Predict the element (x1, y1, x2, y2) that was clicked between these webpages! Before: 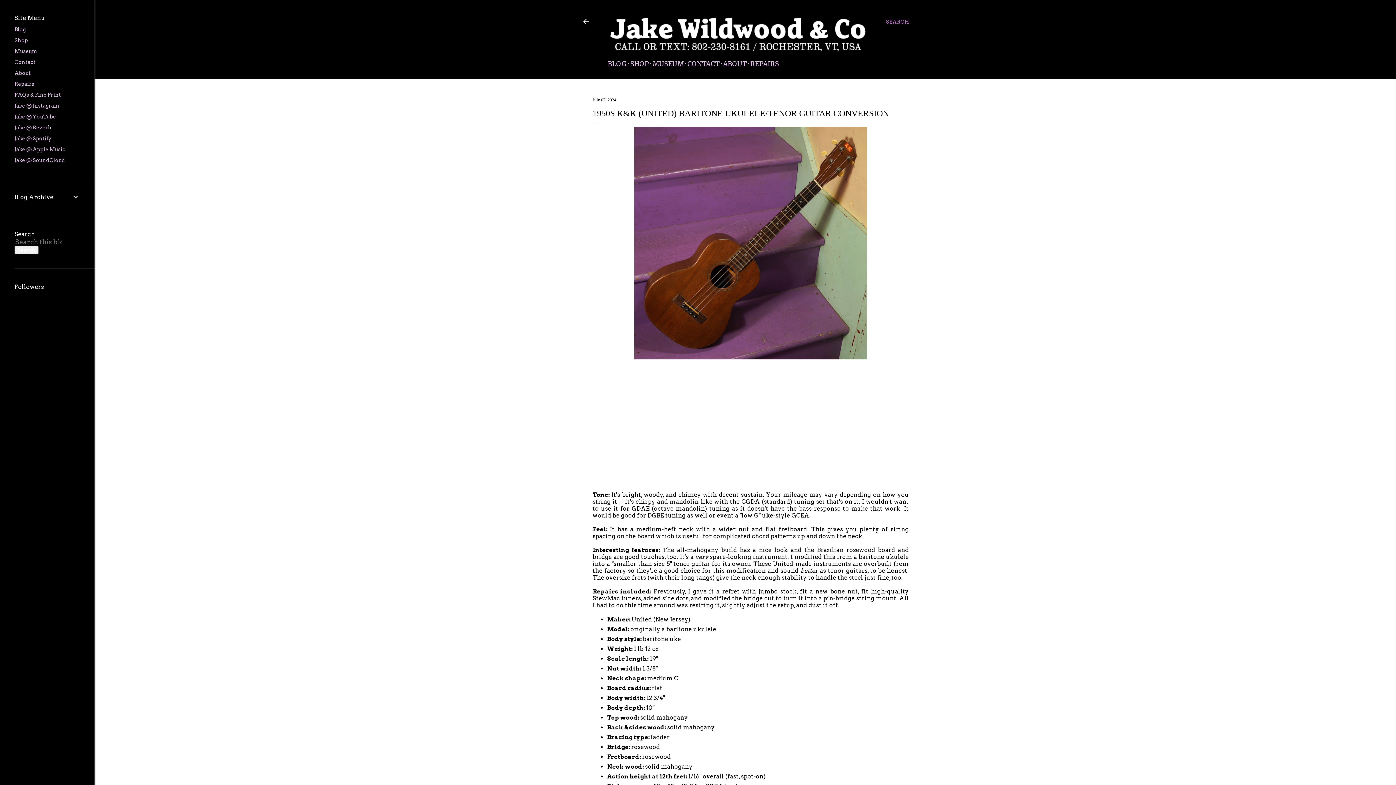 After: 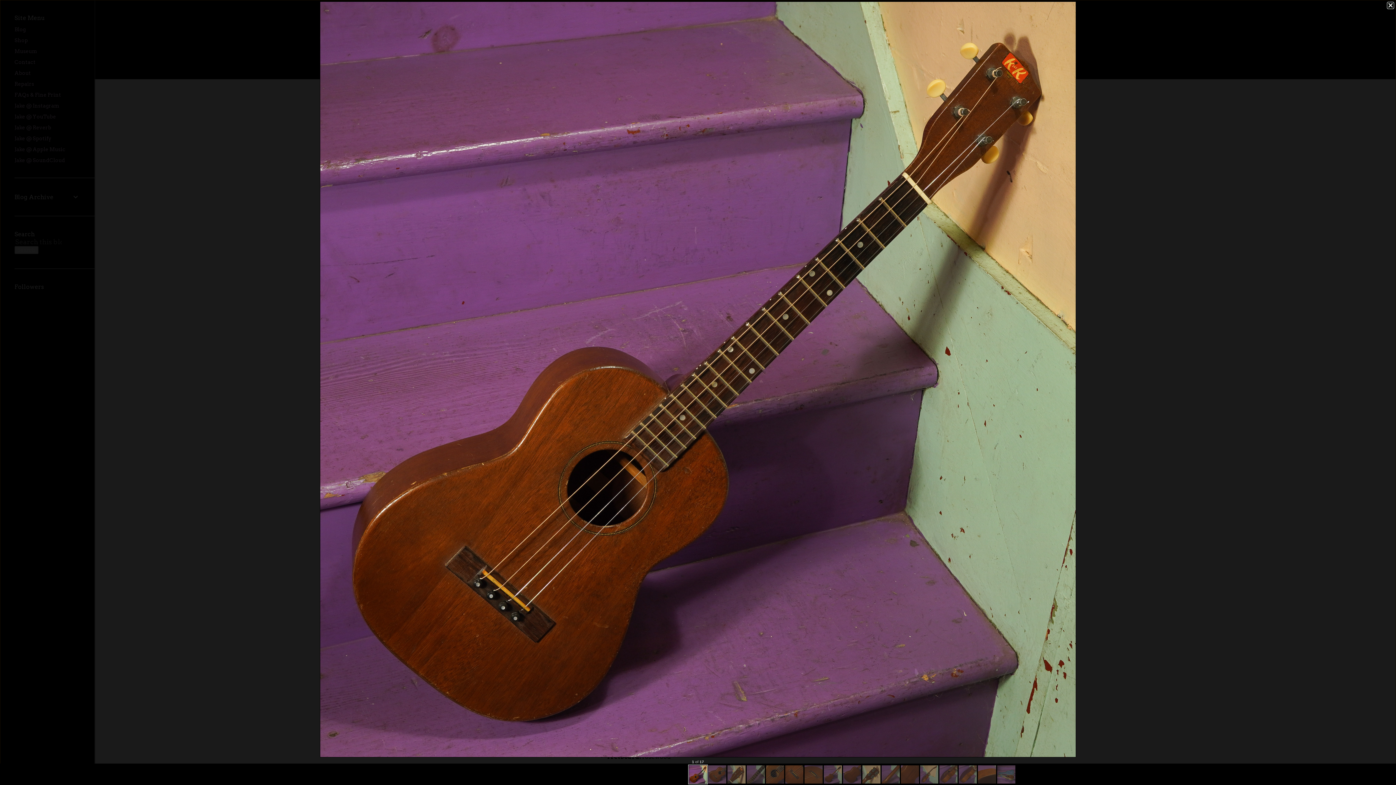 Action: bbox: (634, 354, 867, 360)